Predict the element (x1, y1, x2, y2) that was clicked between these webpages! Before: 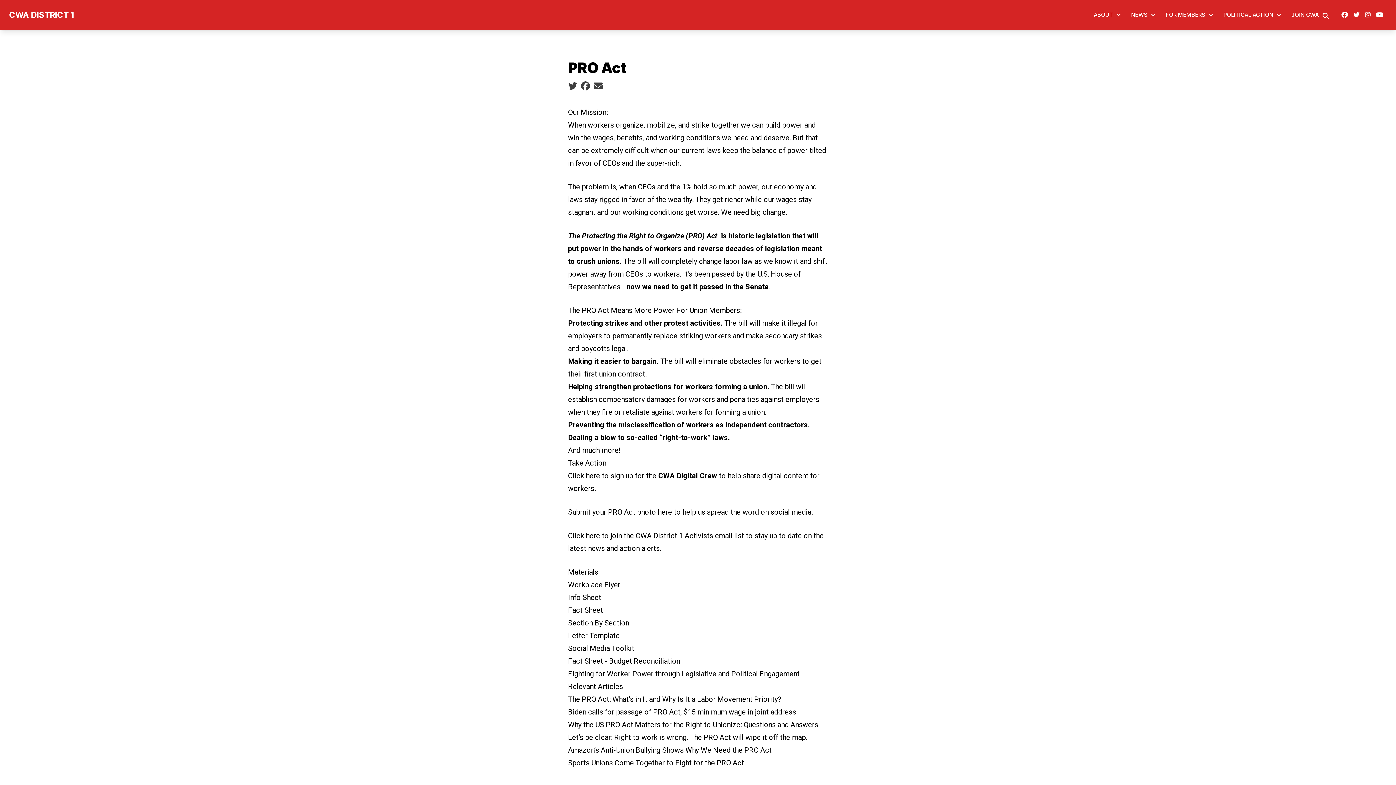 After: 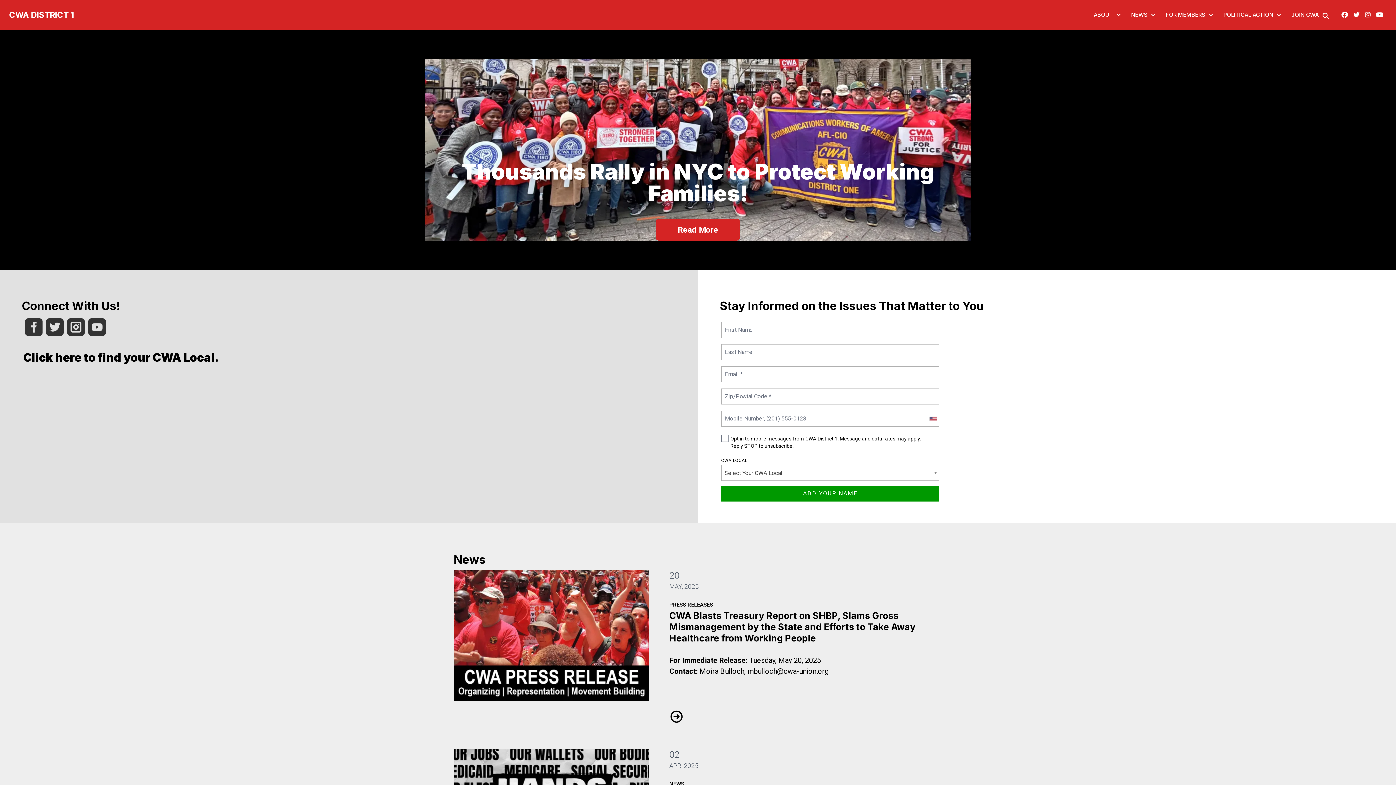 Action: label: CWA DISTRICT 1 bbox: (9, 7, 81, 22)